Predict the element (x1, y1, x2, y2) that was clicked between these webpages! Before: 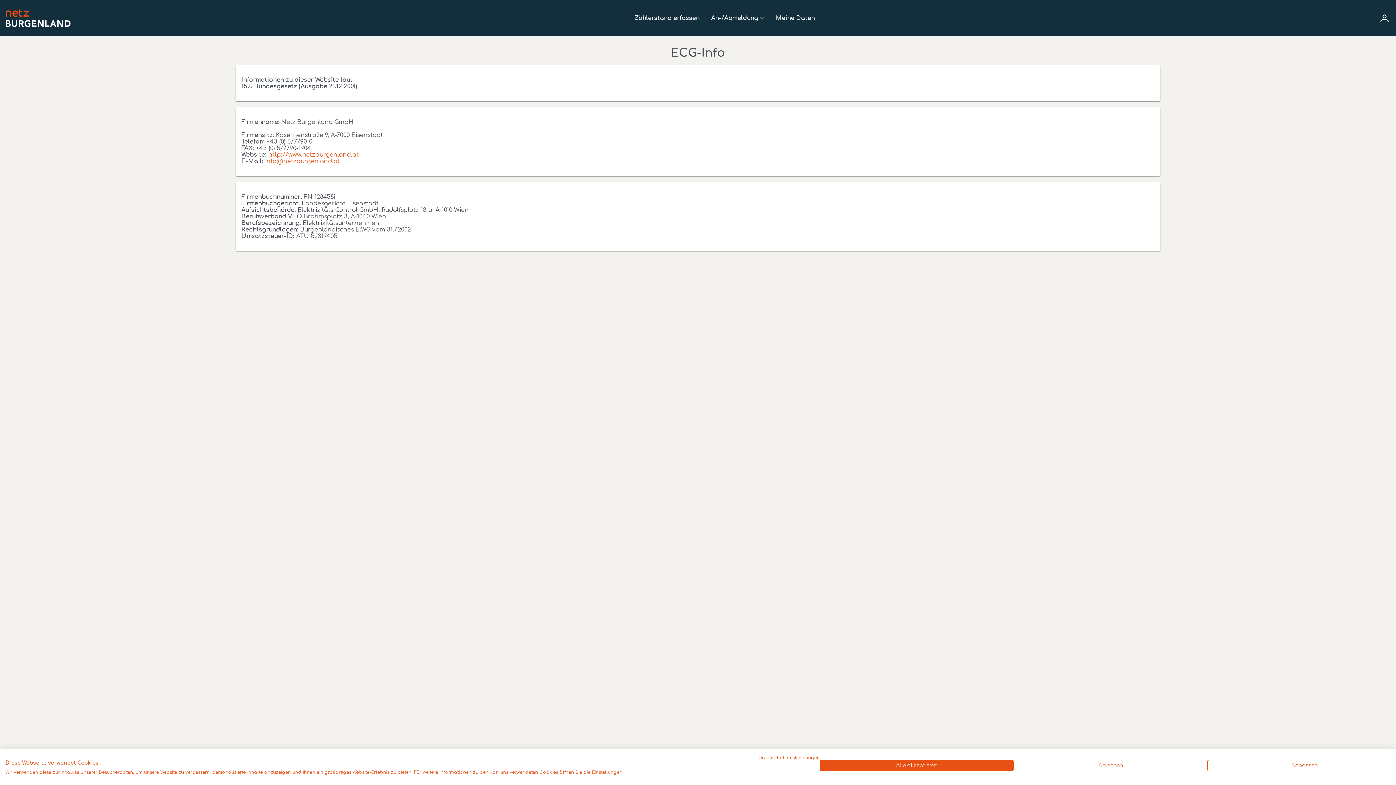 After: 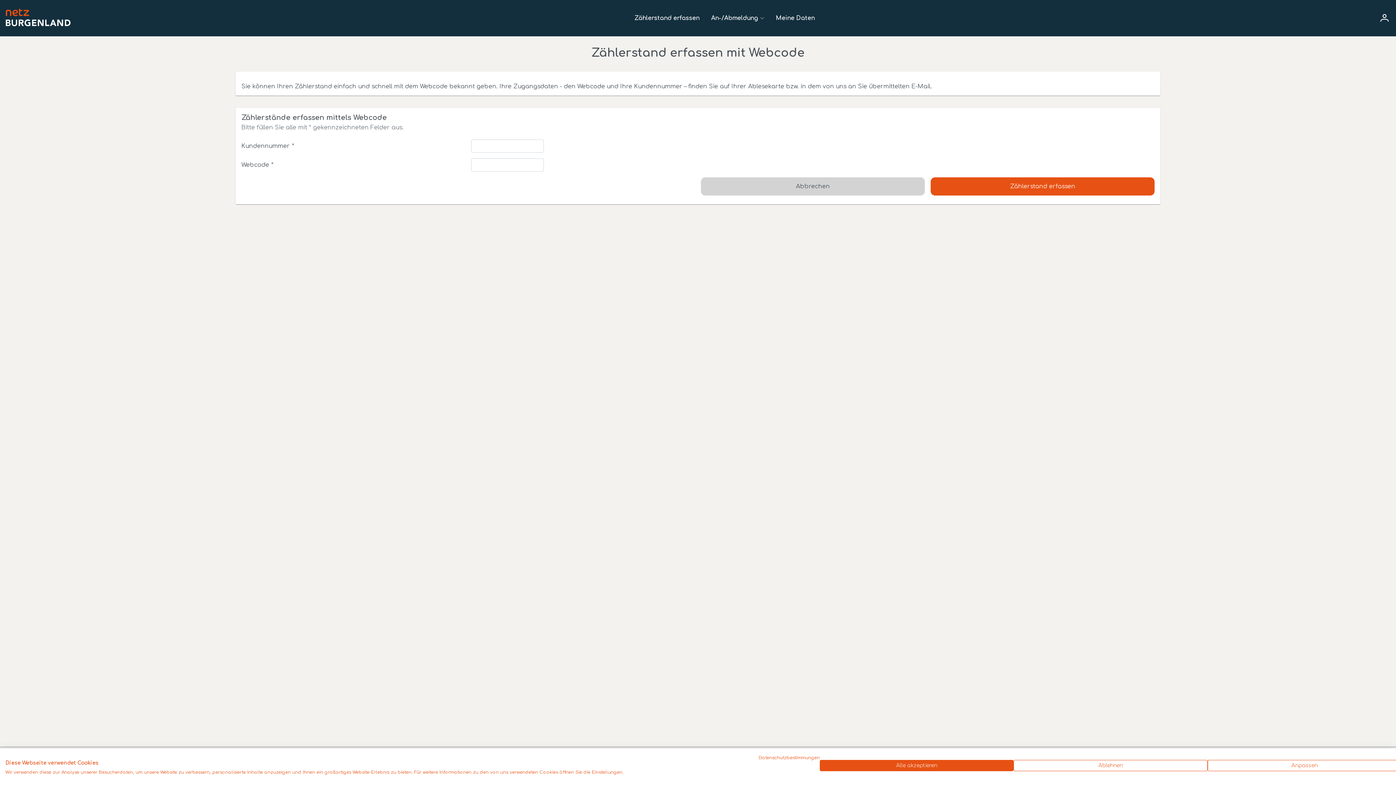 Action: label: Zählerstand erfassen bbox: (634, 14, 699, 21)